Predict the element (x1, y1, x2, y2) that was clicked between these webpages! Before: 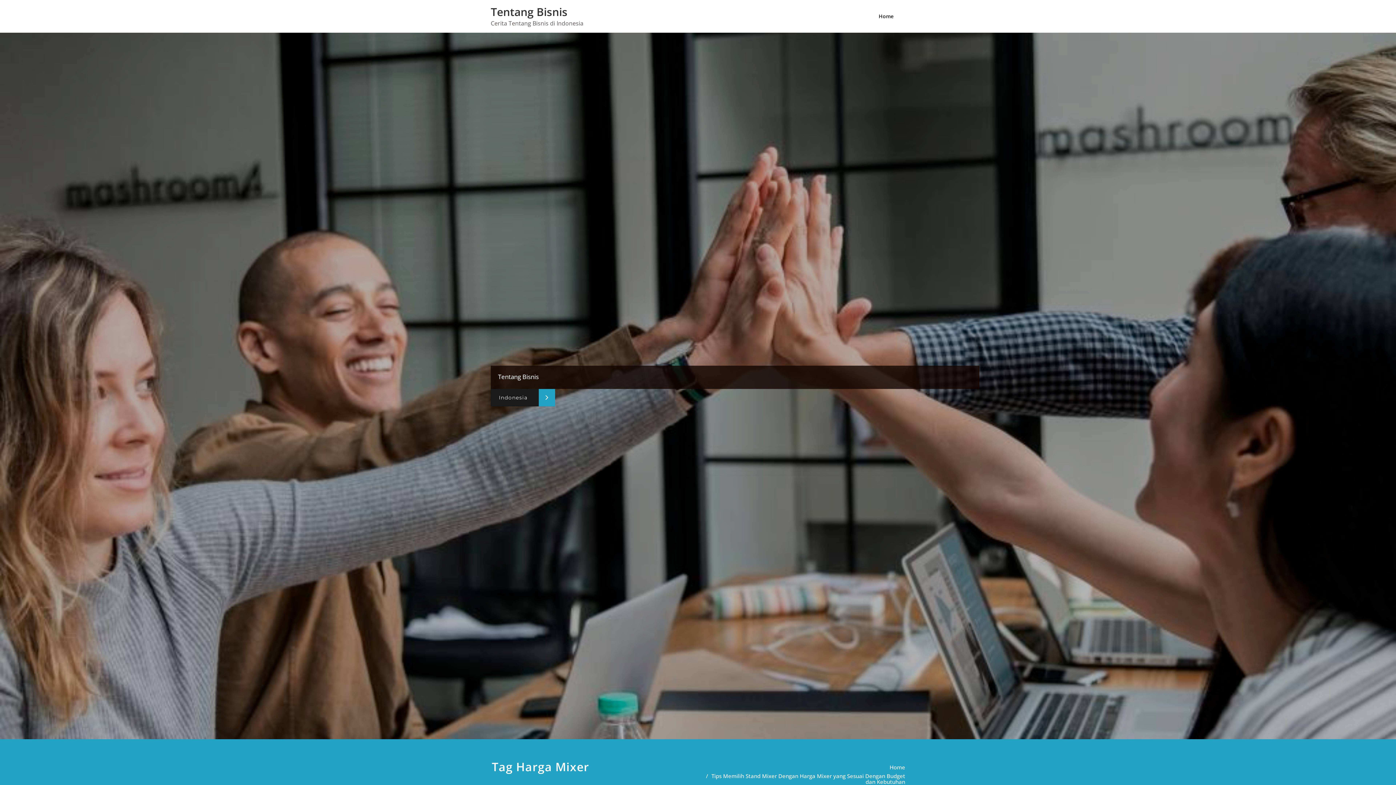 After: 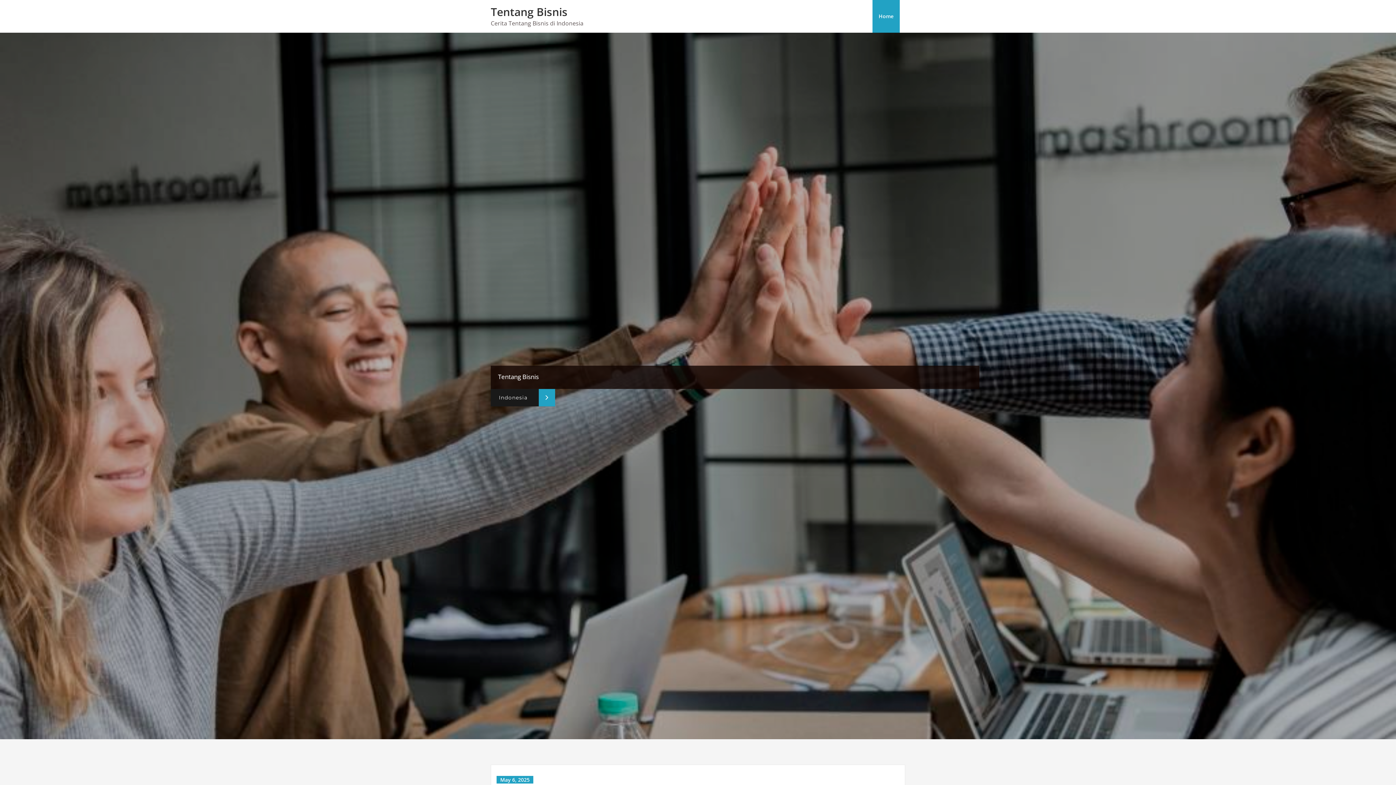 Action: bbox: (872, 0, 900, 32) label: Home